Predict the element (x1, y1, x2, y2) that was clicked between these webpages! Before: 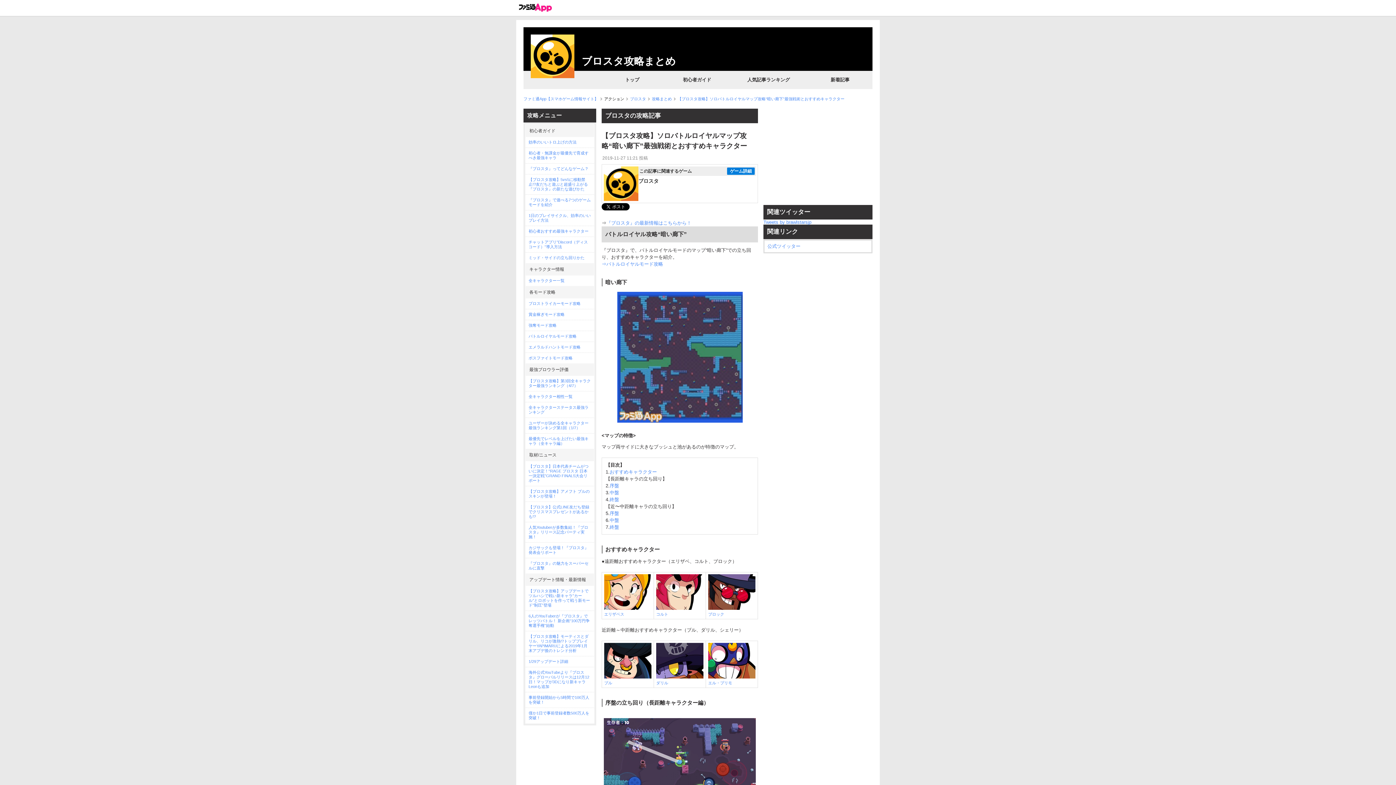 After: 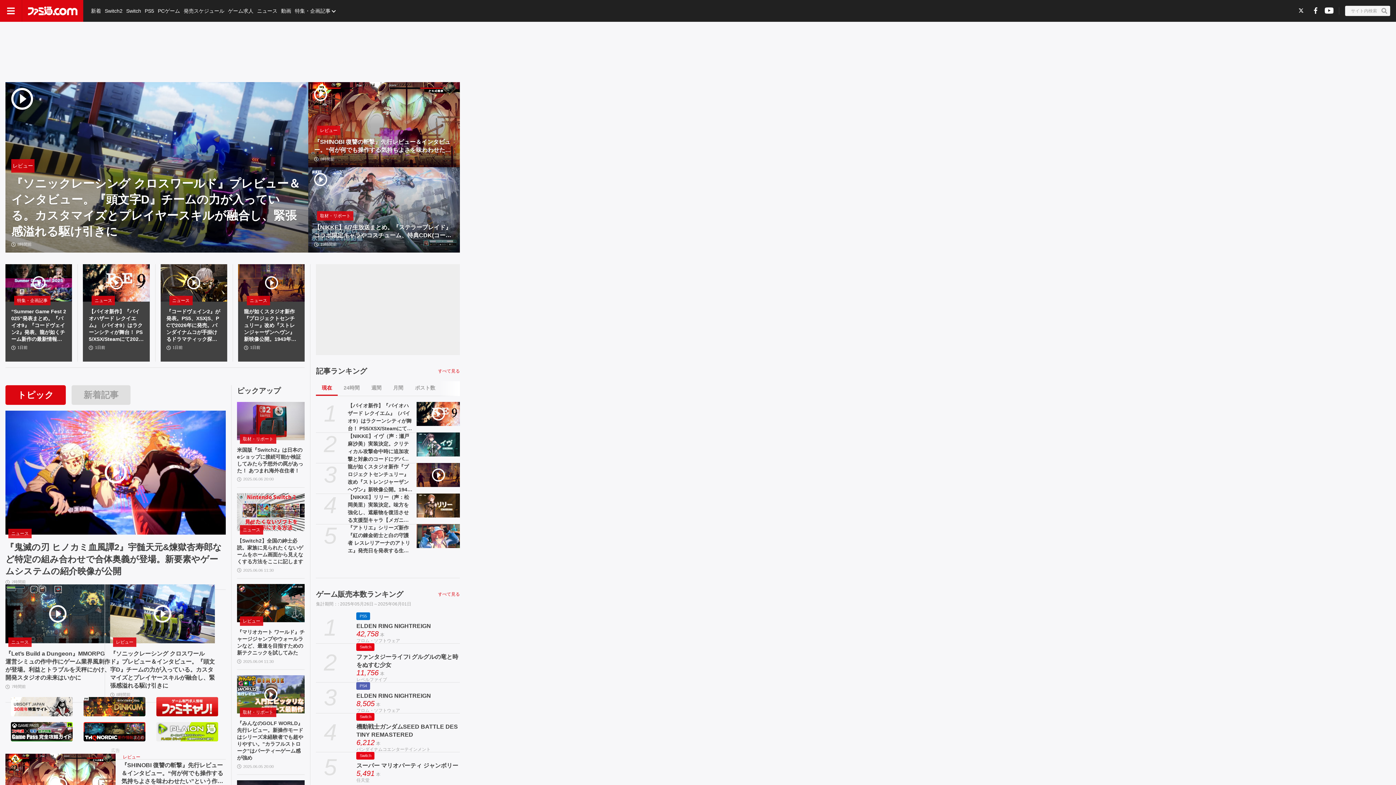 Action: bbox: (523, 96, 598, 101) label: ファミ通App【スマホゲーム情報サイト】